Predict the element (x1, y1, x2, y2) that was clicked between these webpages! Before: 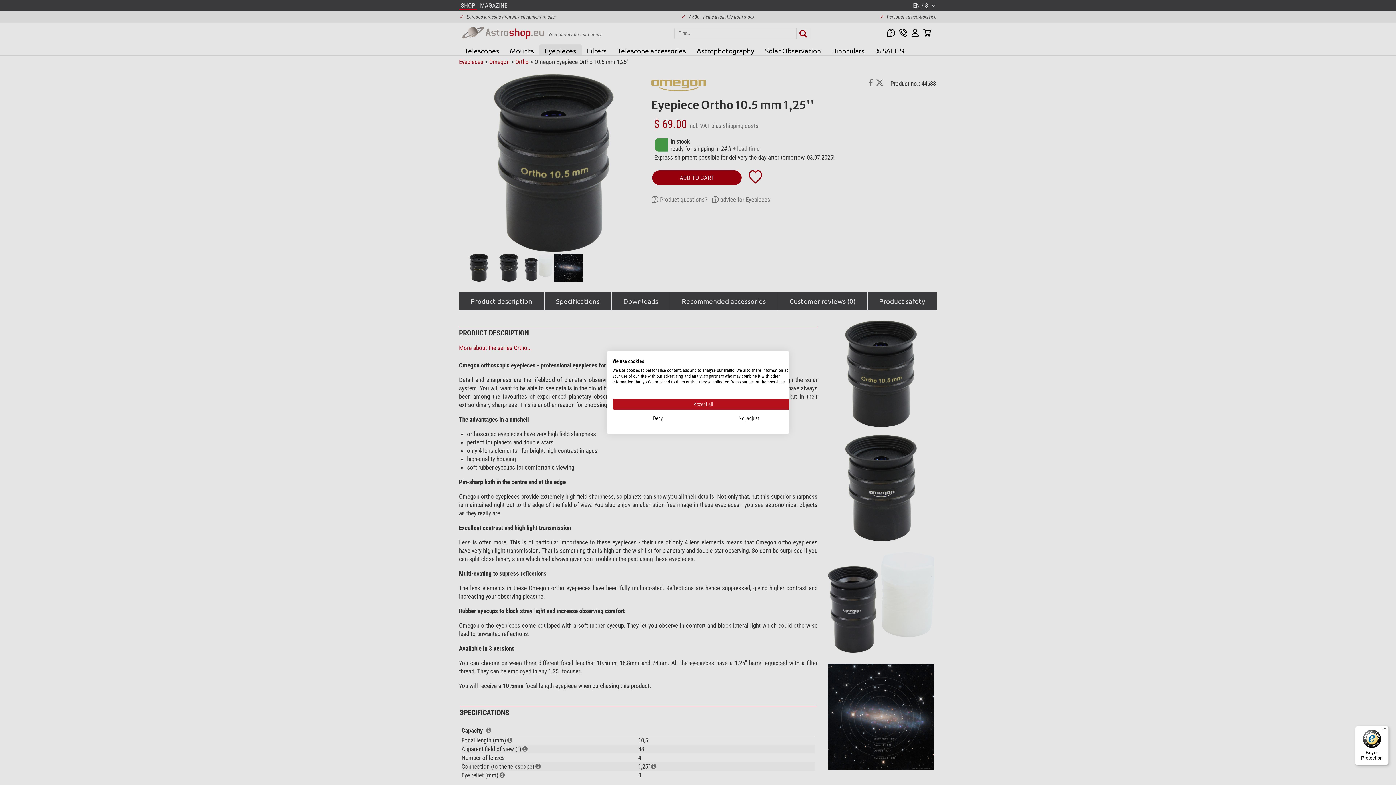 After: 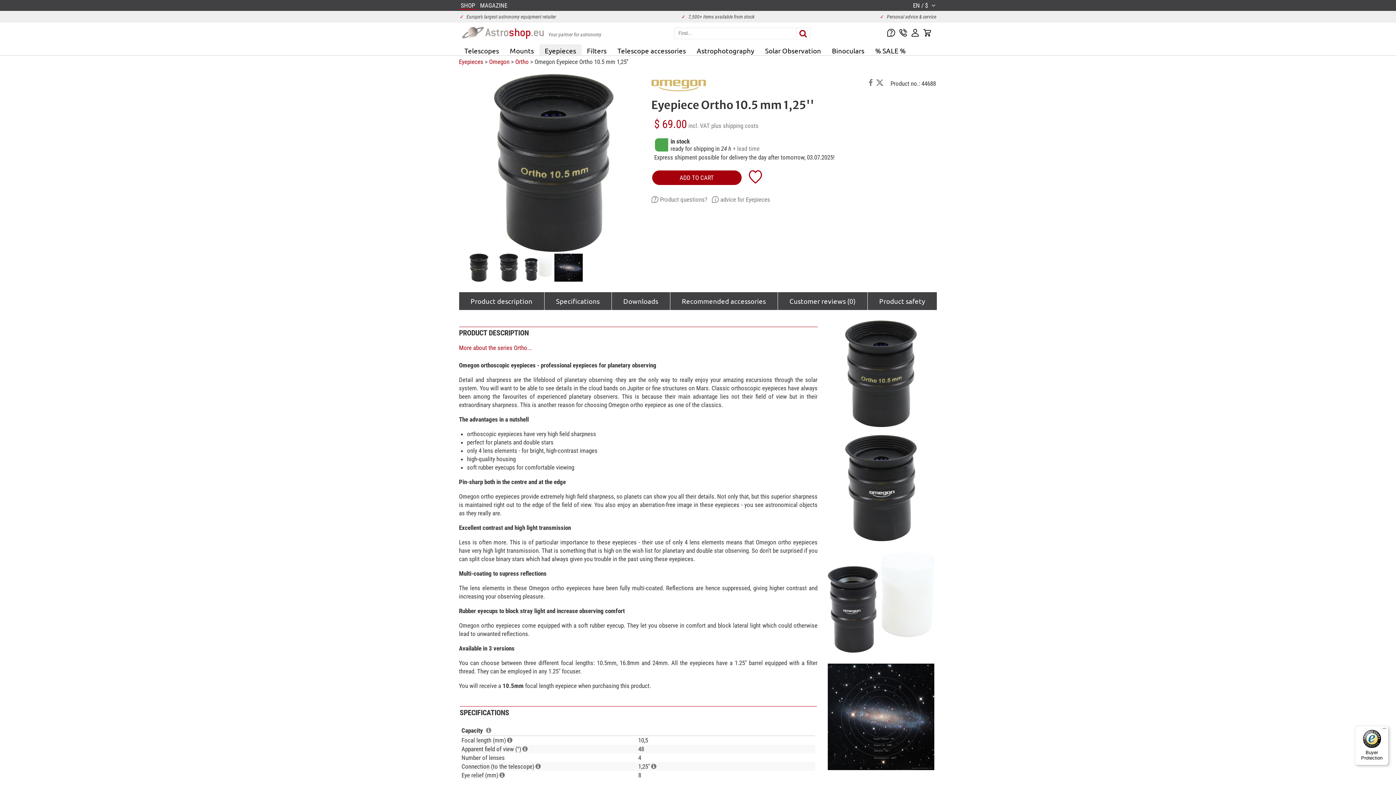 Action: label: Deny all cookies bbox: (612, 413, 703, 424)